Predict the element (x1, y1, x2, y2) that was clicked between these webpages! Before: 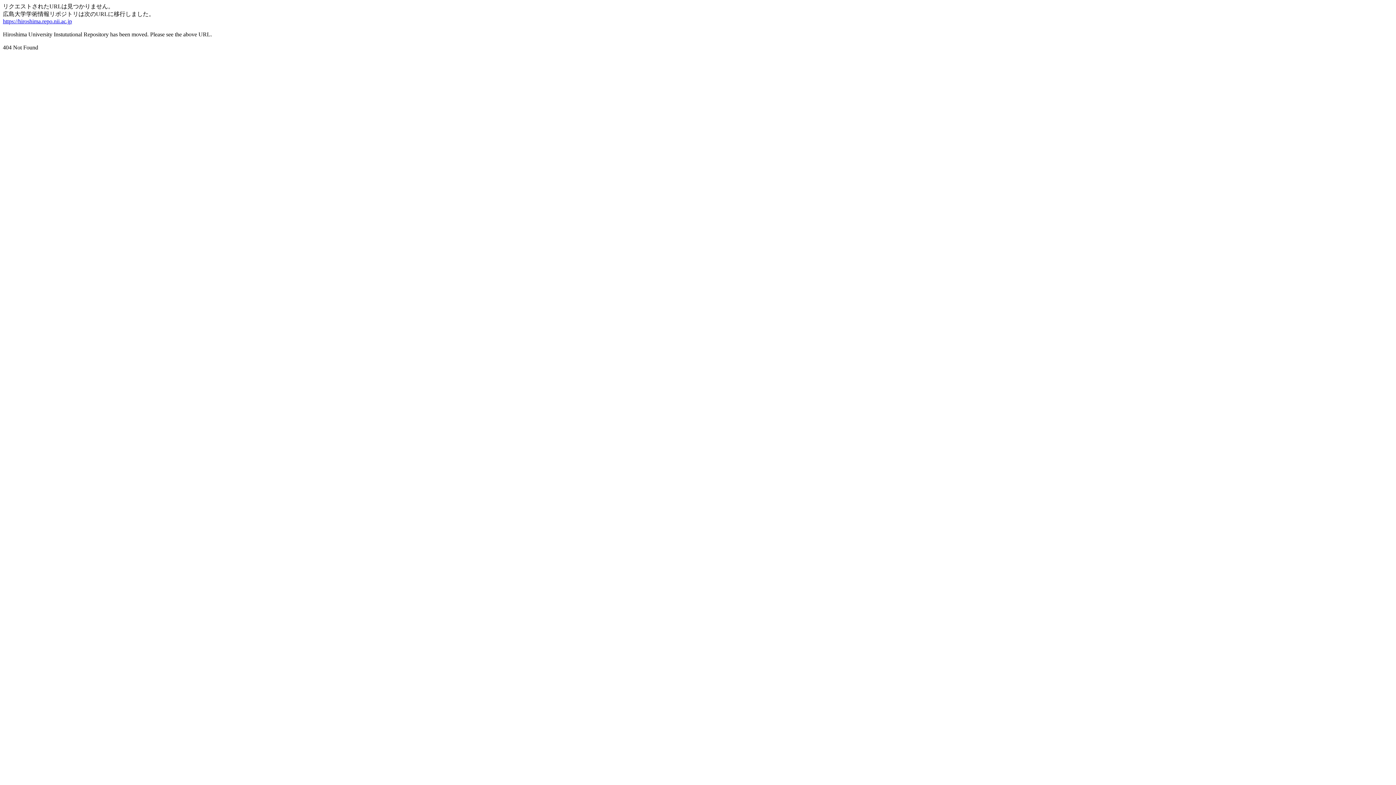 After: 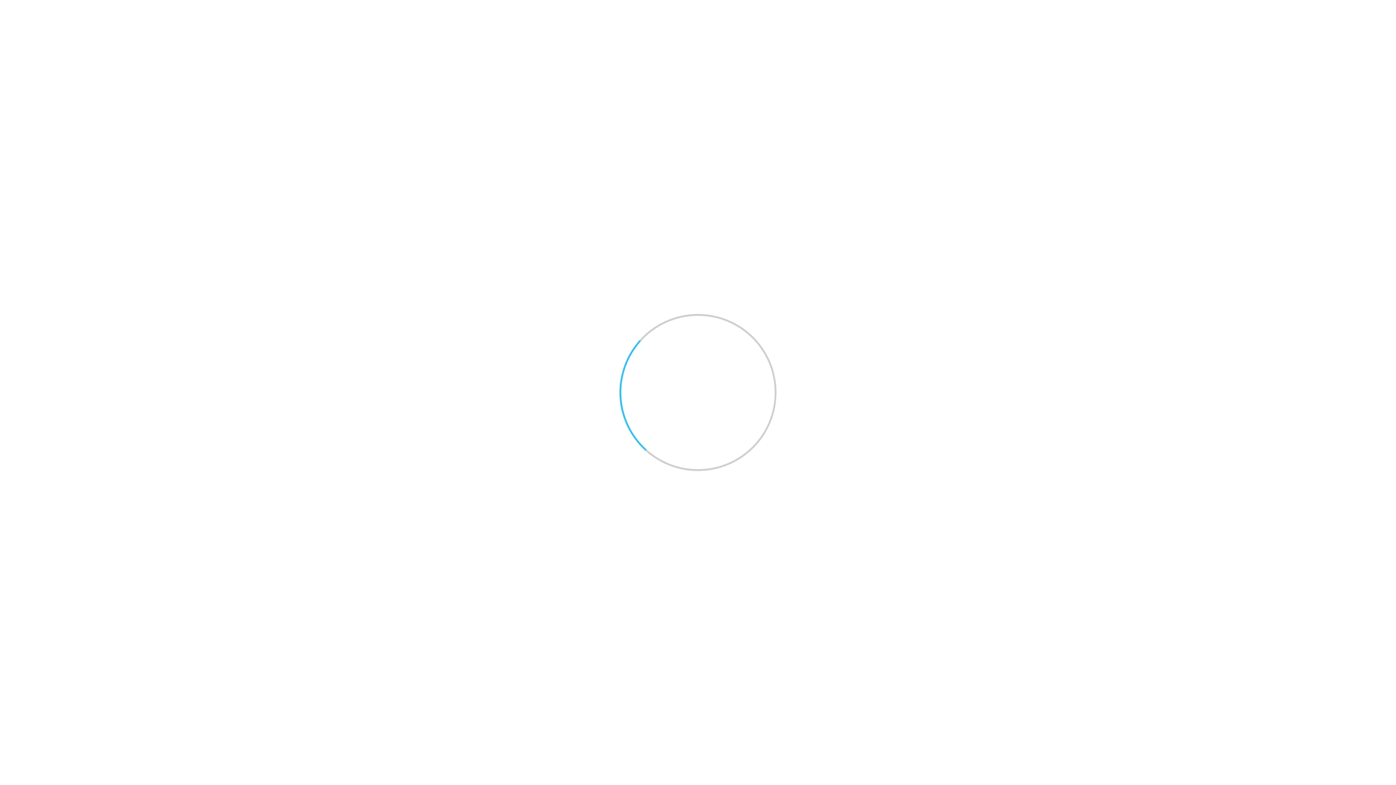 Action: label: https://hiroshima.repo.nii.ac.jp bbox: (2, 18, 72, 24)